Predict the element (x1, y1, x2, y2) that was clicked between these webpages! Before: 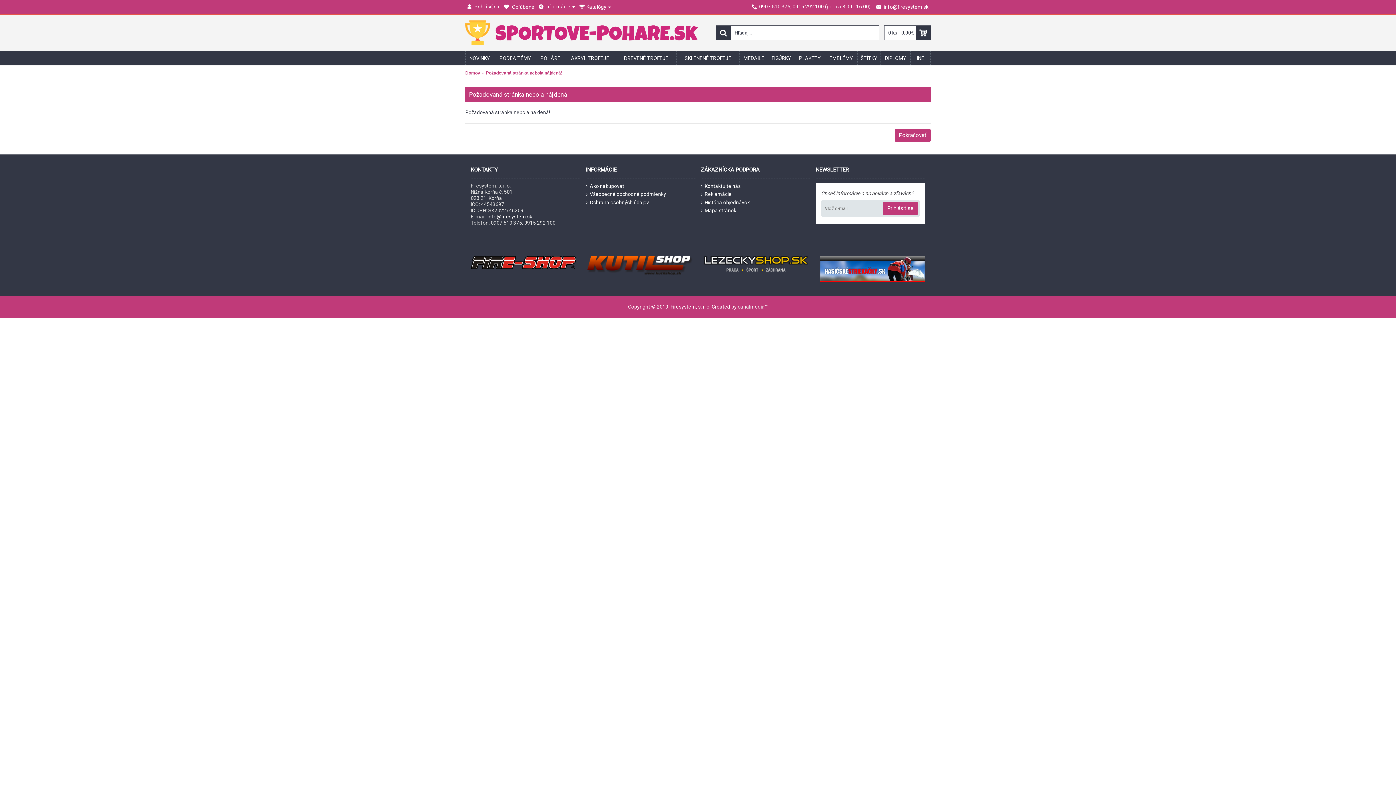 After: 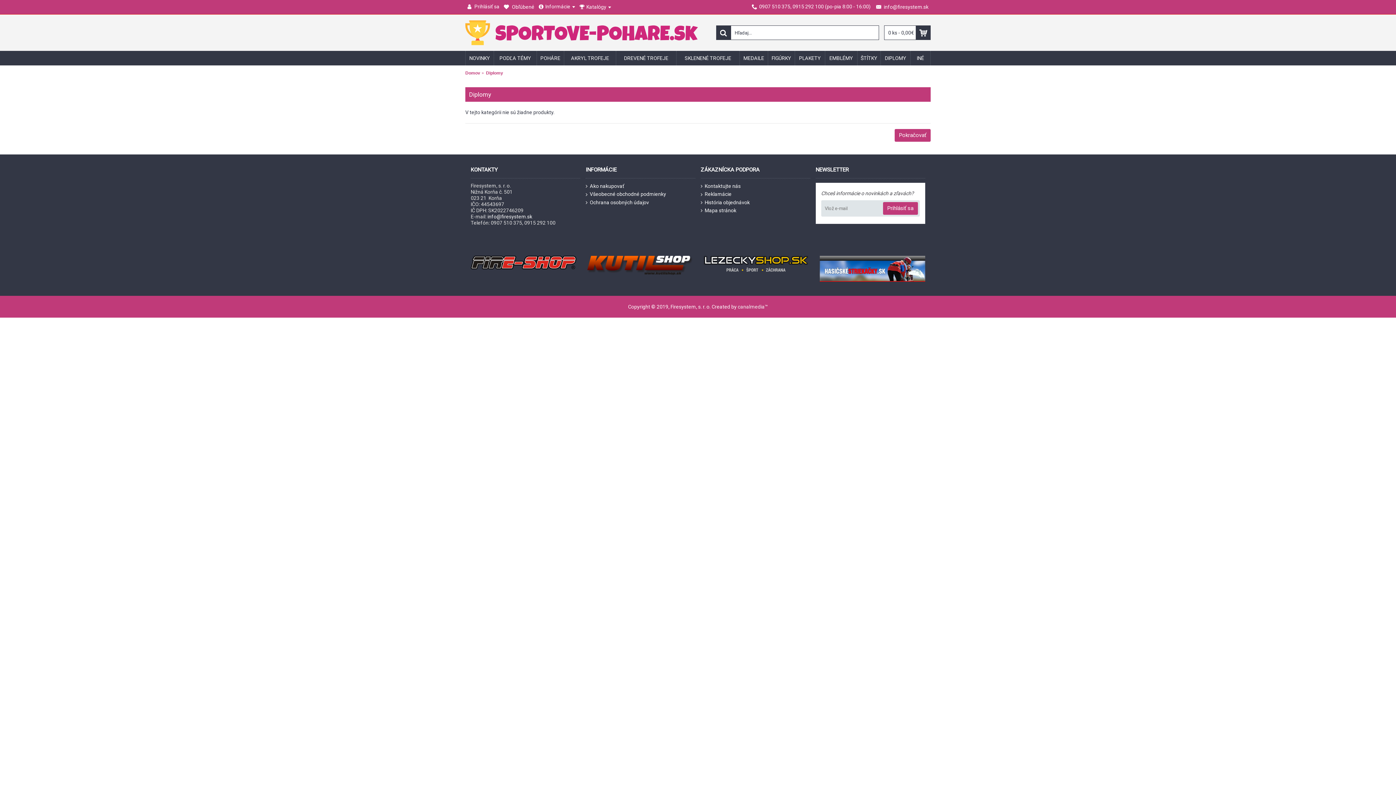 Action: bbox: (881, 50, 910, 65) label: DIPLOMY